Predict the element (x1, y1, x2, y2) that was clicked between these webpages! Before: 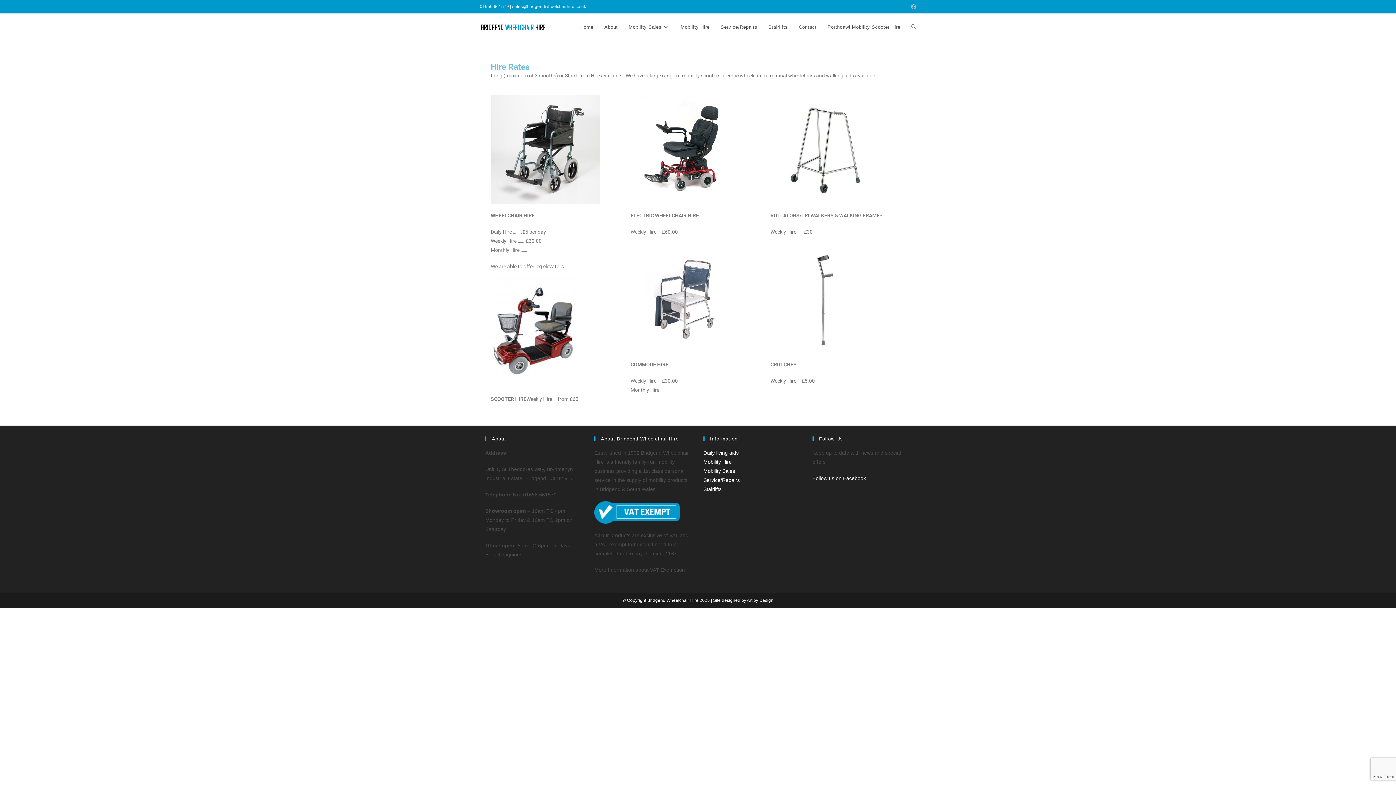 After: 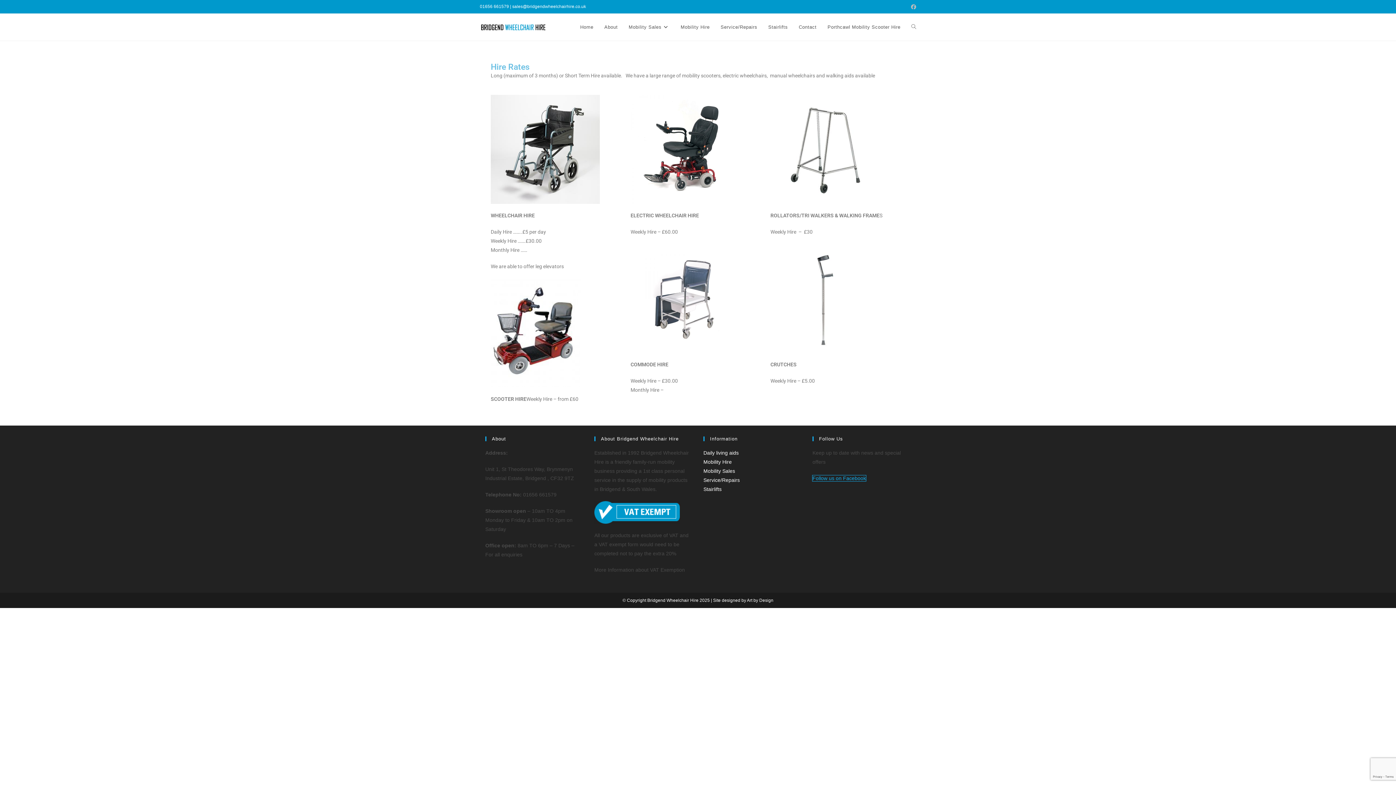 Action: bbox: (812, 475, 866, 481) label: Follow us on Facebook